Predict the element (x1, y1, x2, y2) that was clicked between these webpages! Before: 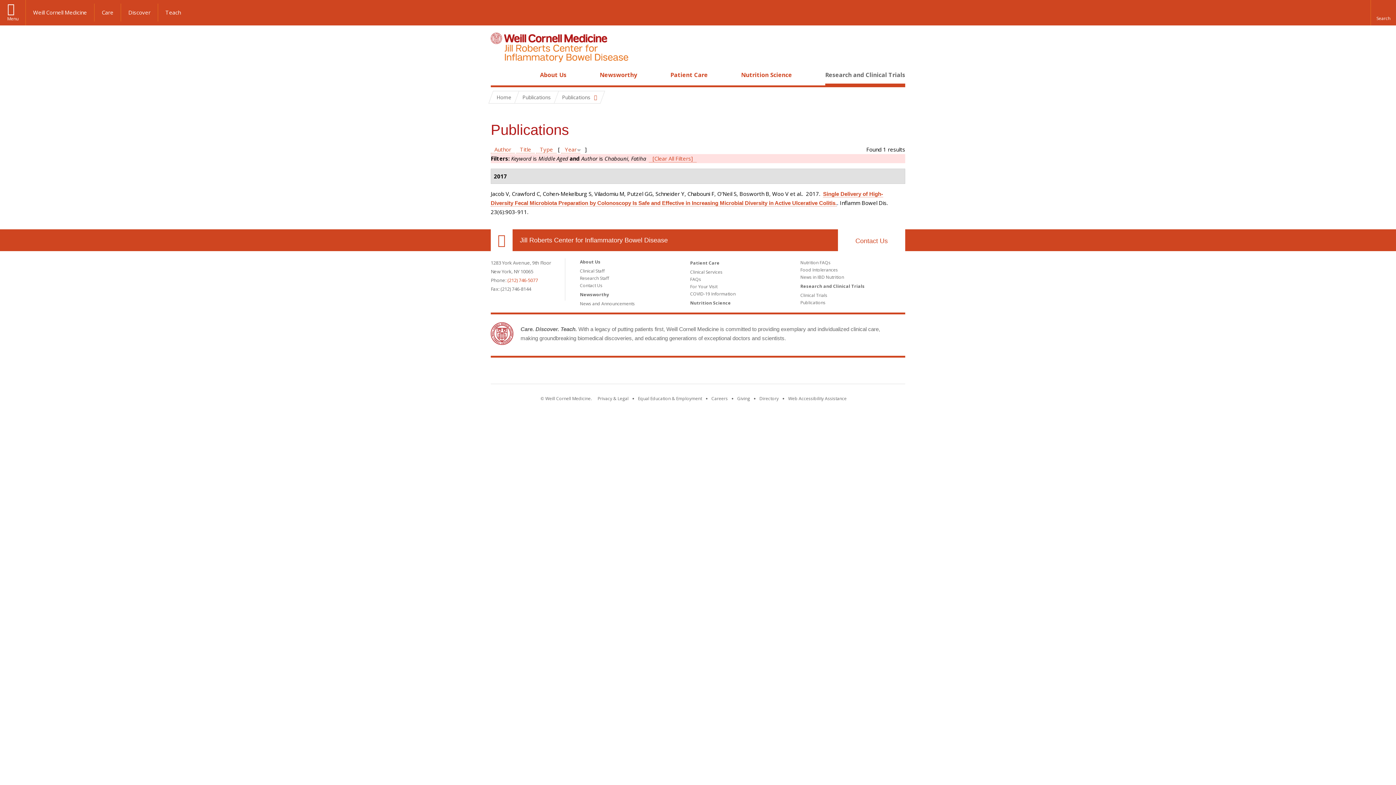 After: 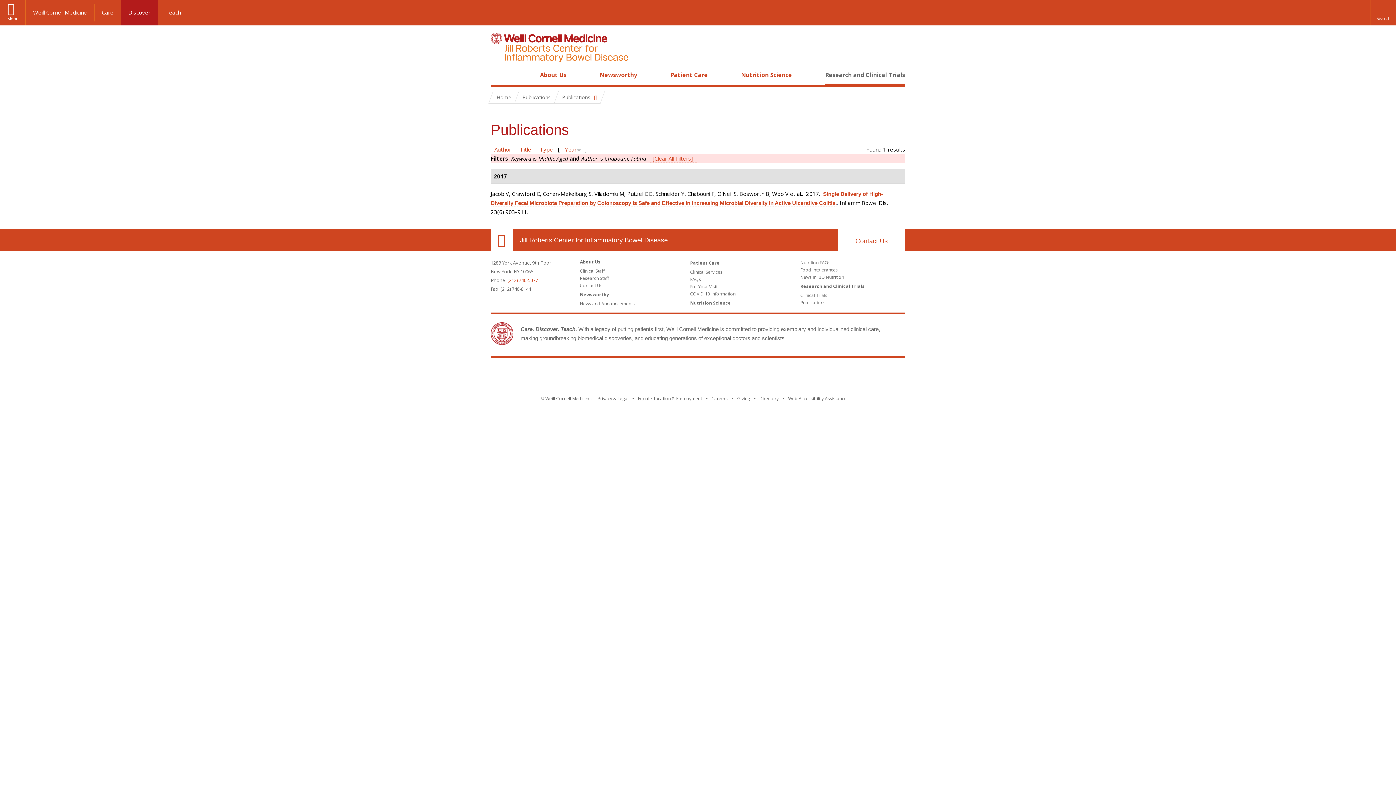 Action: label: Discover bbox: (121, 3, 158, 21)